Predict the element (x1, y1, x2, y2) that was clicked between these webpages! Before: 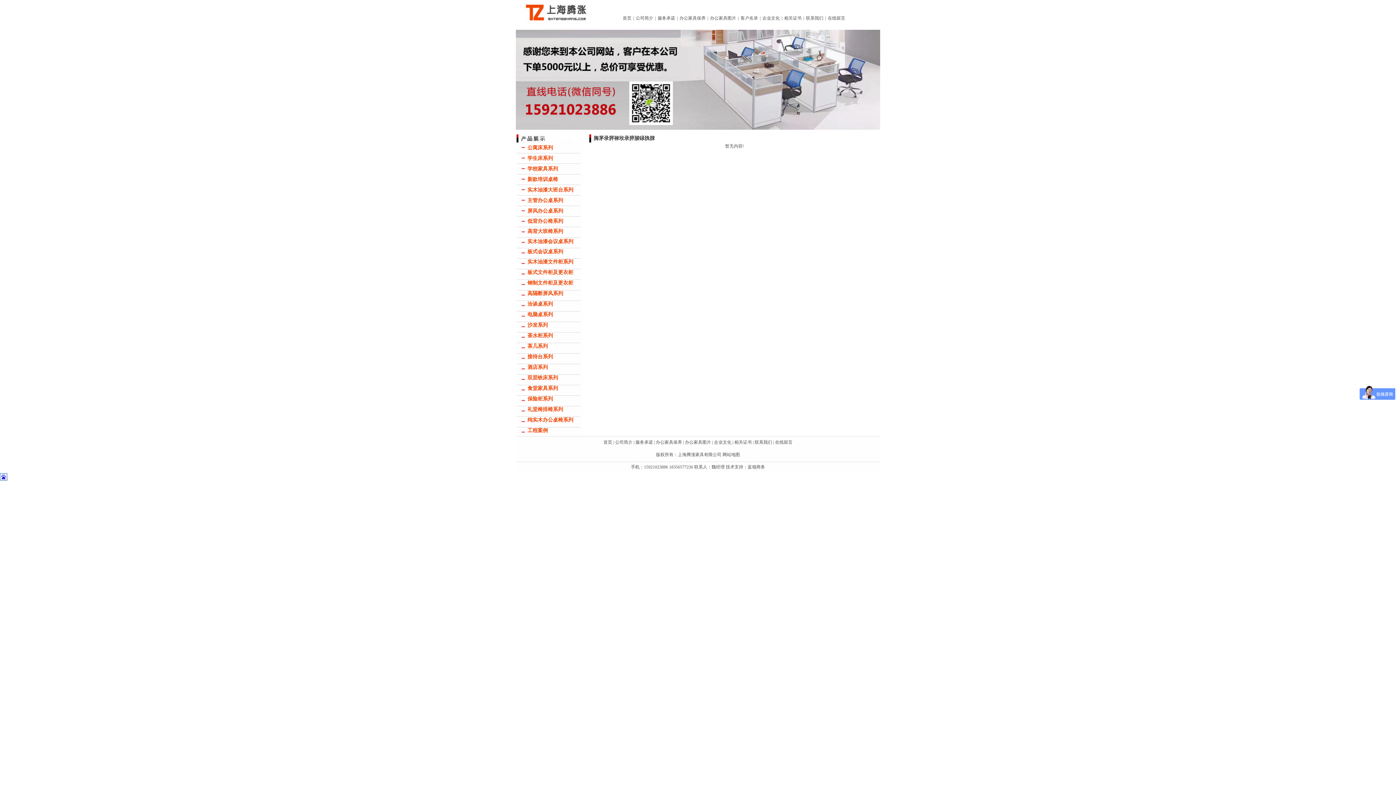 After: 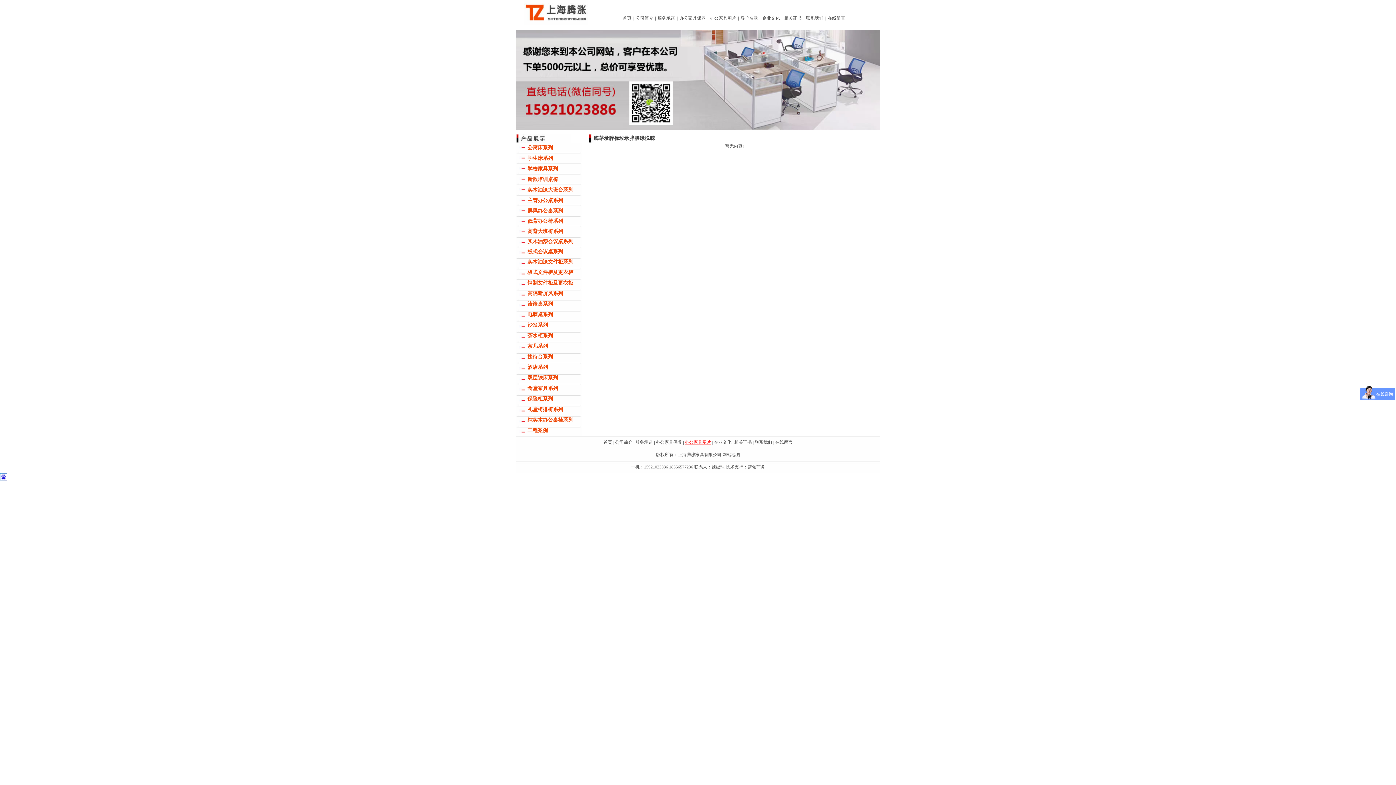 Action: label: 办公家具图片 bbox: (685, 440, 711, 445)